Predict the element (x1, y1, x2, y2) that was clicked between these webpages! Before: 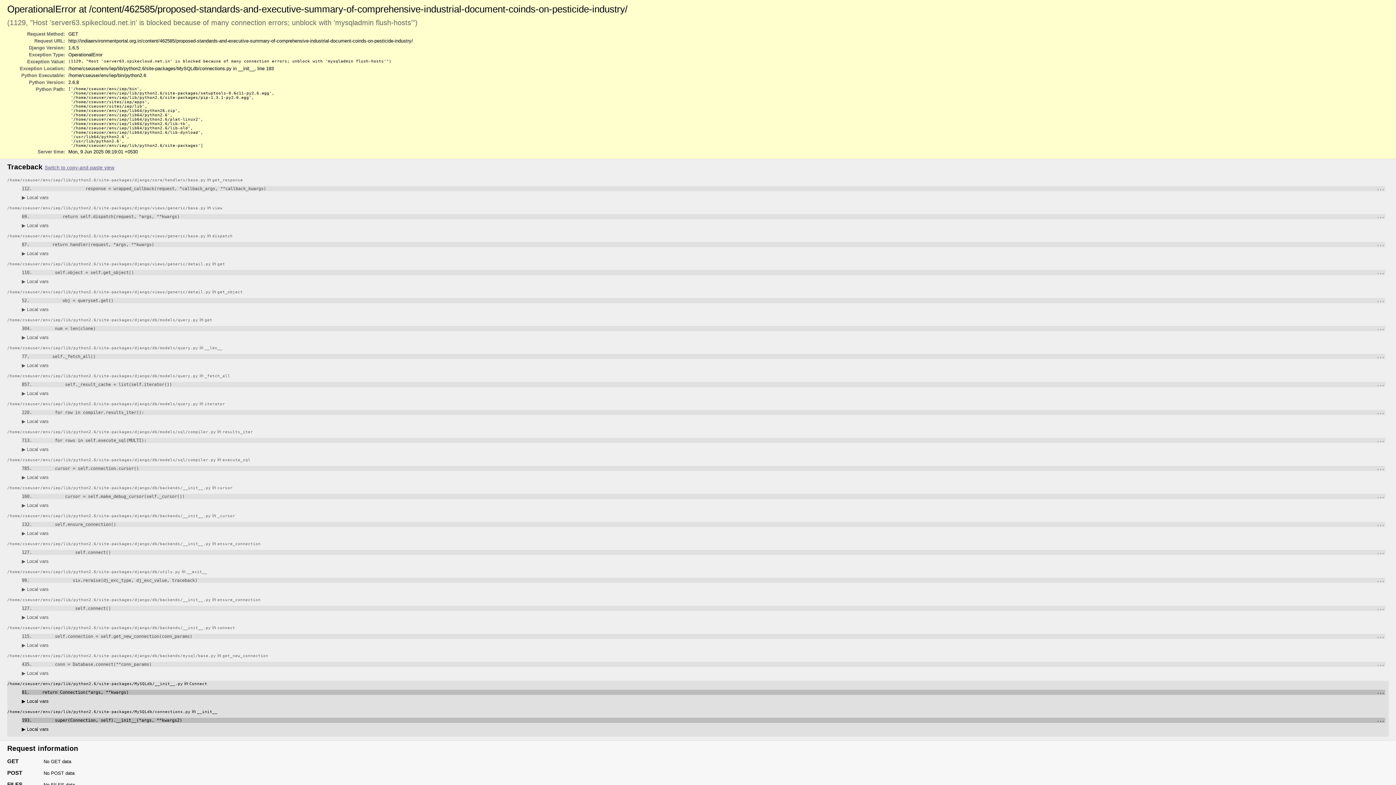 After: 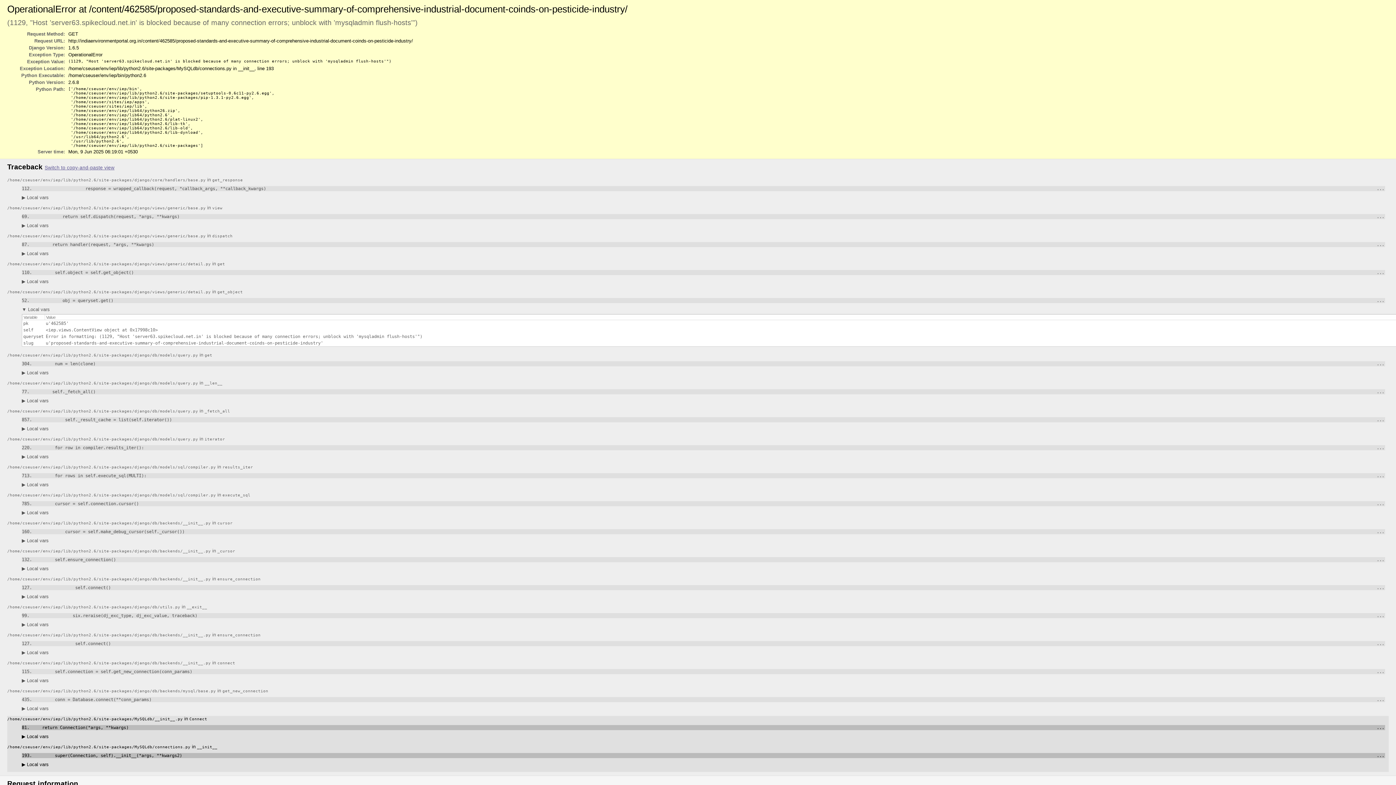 Action: bbox: (21, 306, 48, 312) label: ▶ Local vars